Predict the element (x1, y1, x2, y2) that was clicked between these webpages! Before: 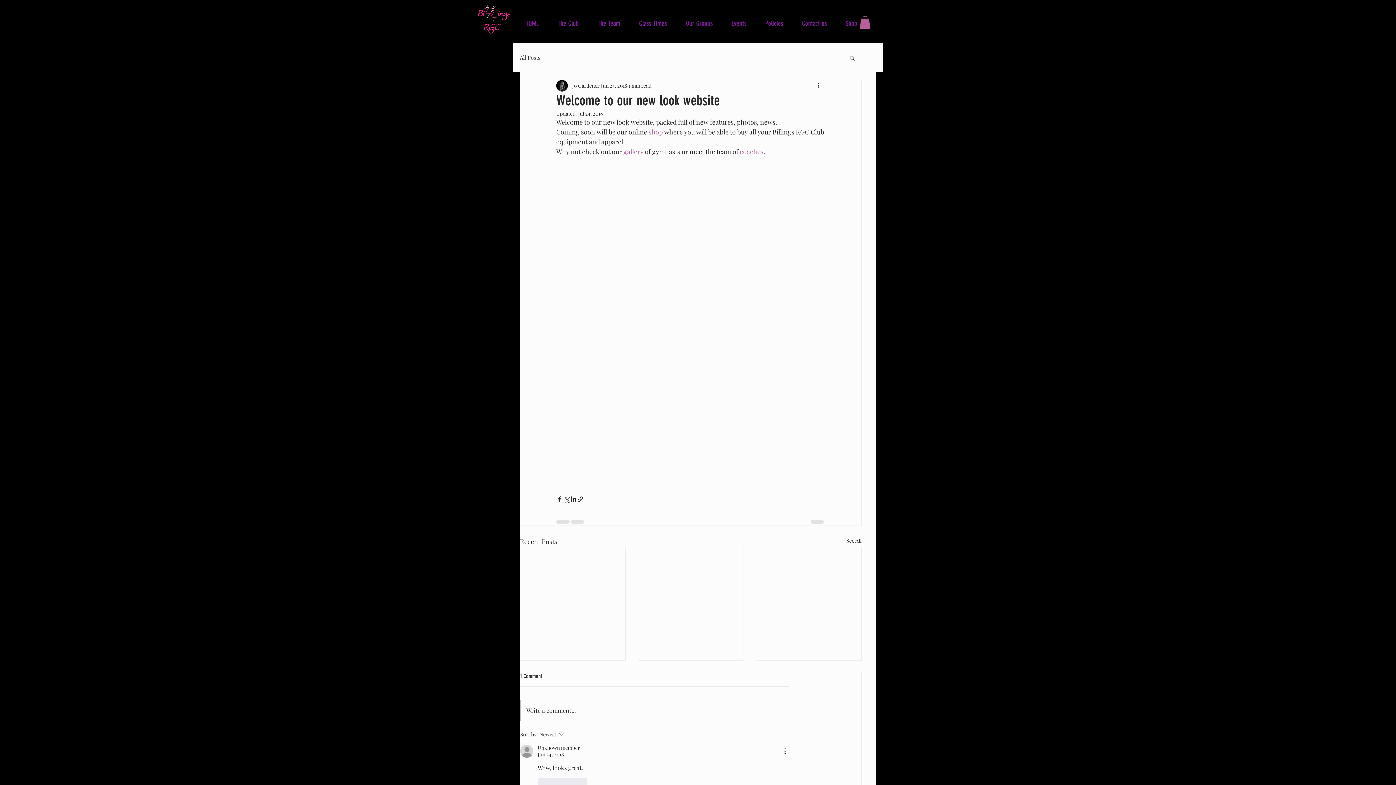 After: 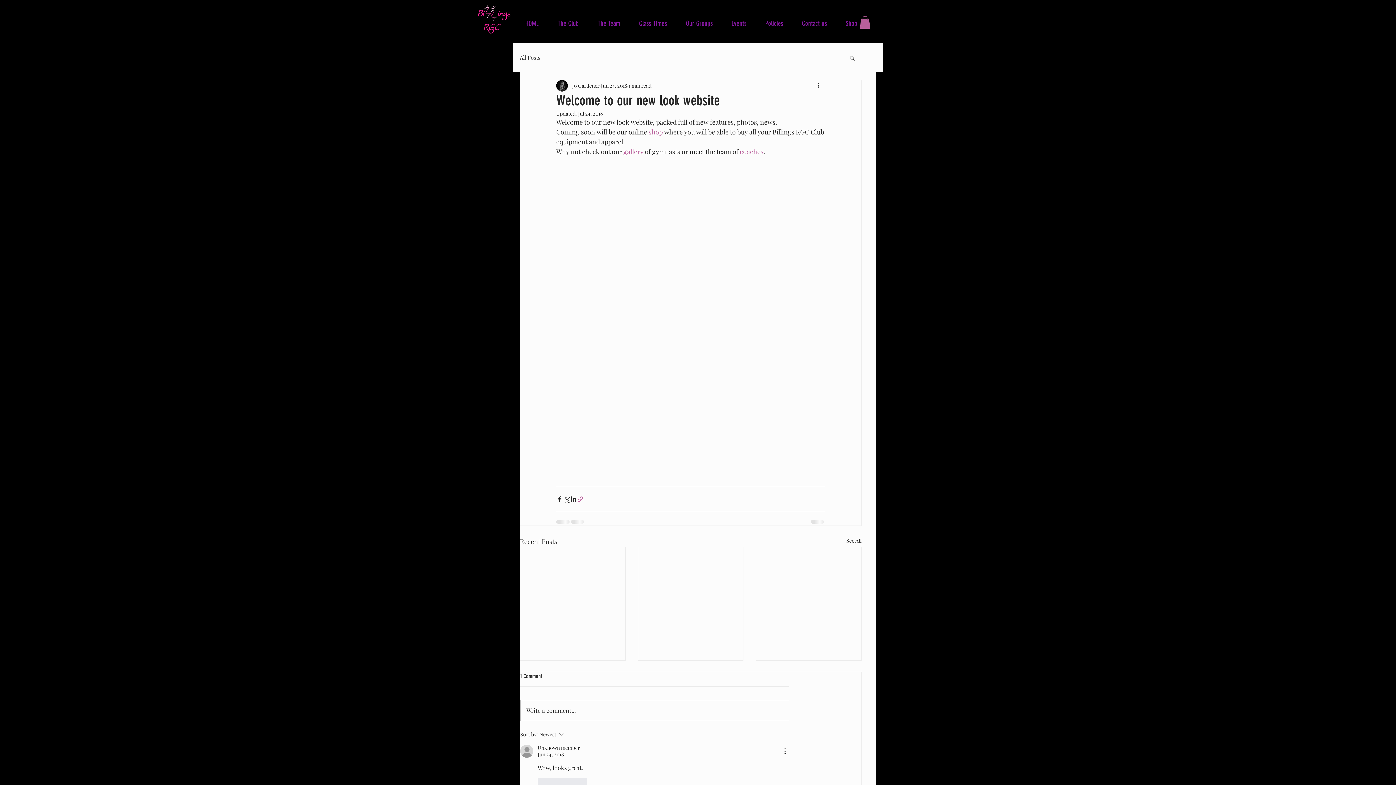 Action: bbox: (577, 495, 584, 502) label: Share via link